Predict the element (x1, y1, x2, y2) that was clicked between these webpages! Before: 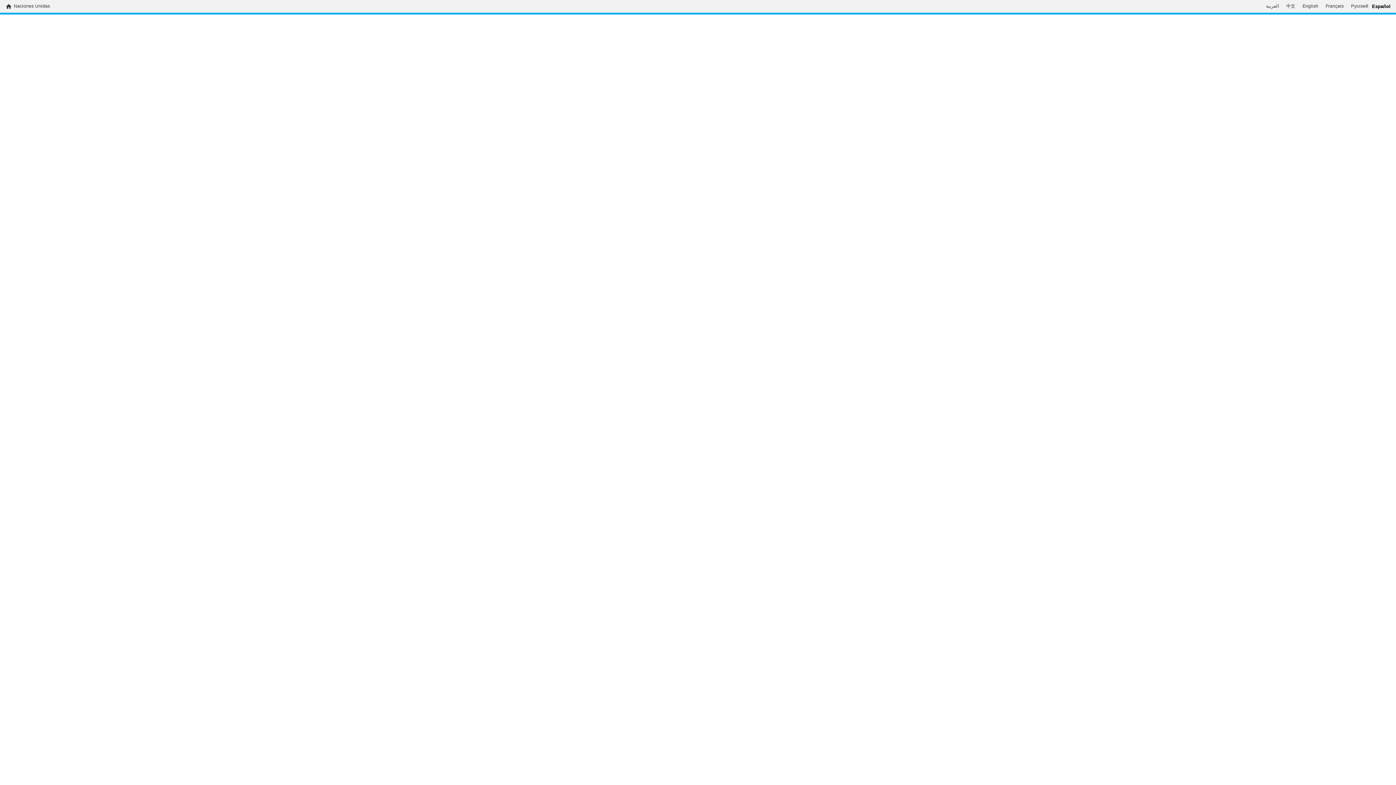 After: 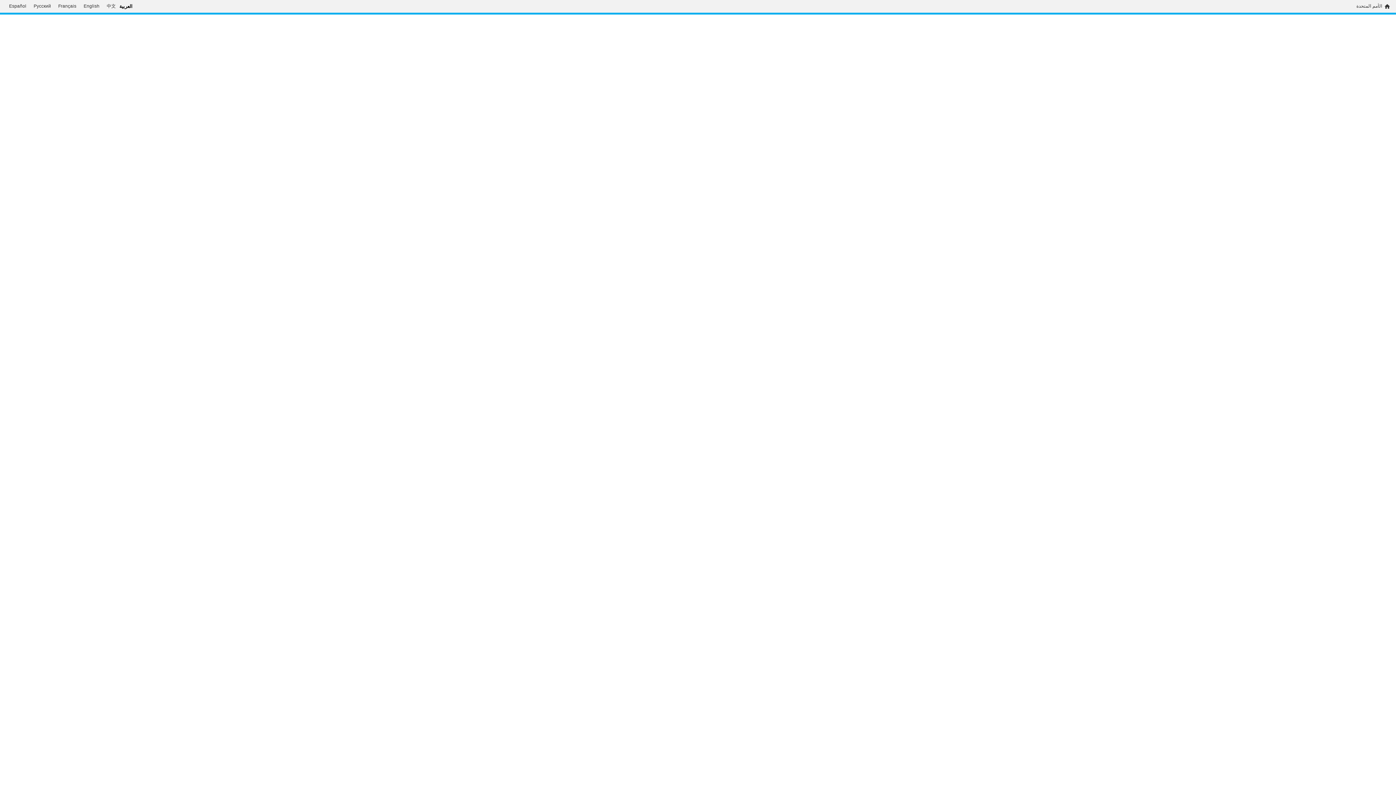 Action: bbox: (1262, 3, 1282, 9) label: العربية